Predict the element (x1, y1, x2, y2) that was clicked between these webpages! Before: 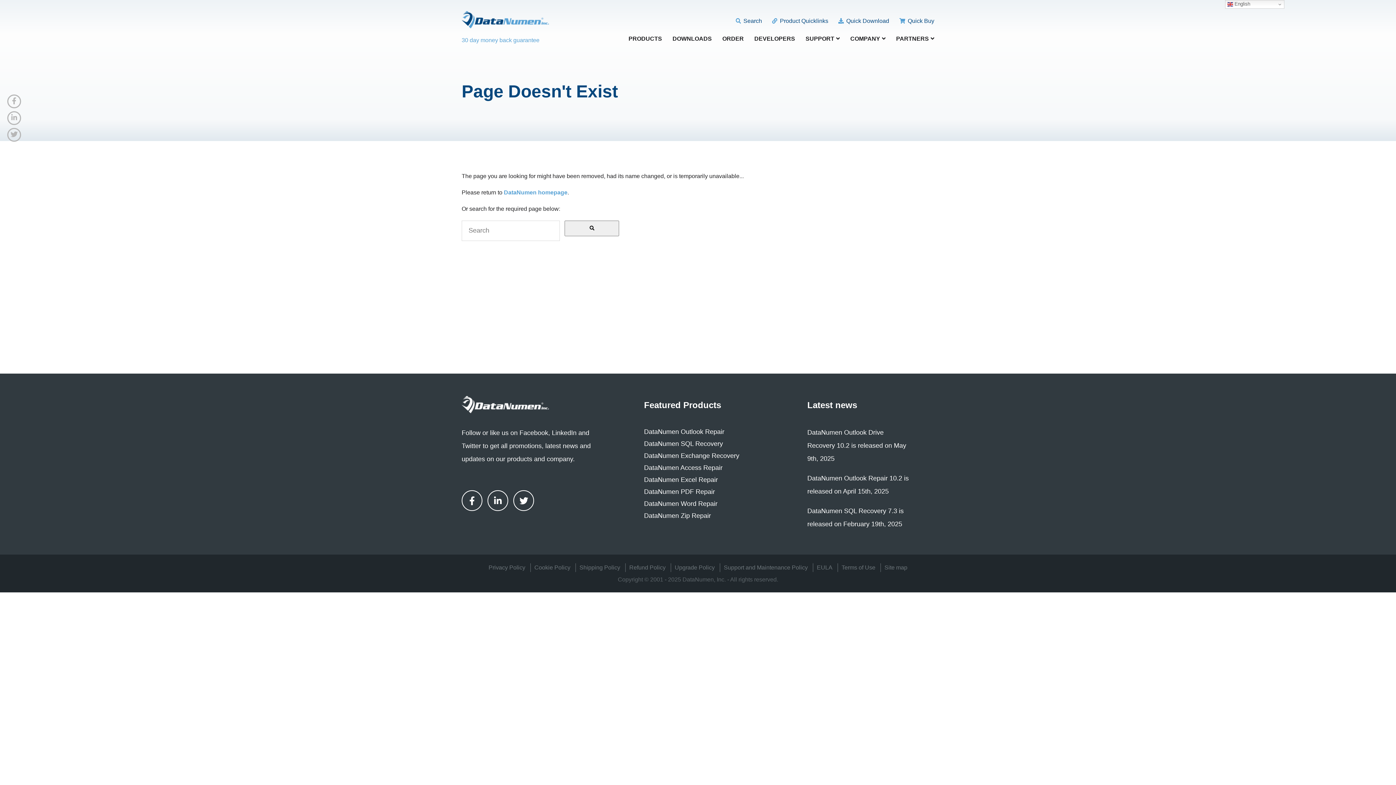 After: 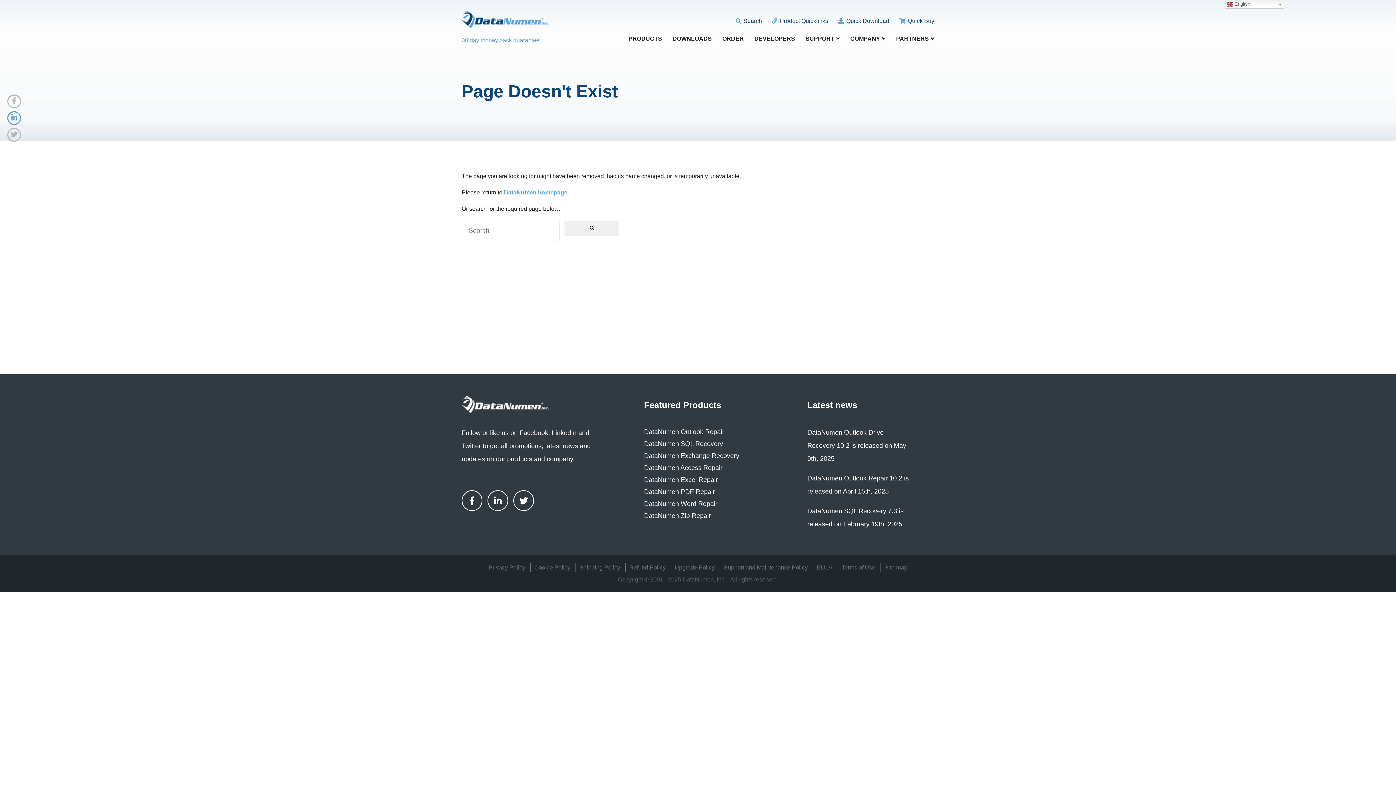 Action: bbox: (7, 111, 21, 125)